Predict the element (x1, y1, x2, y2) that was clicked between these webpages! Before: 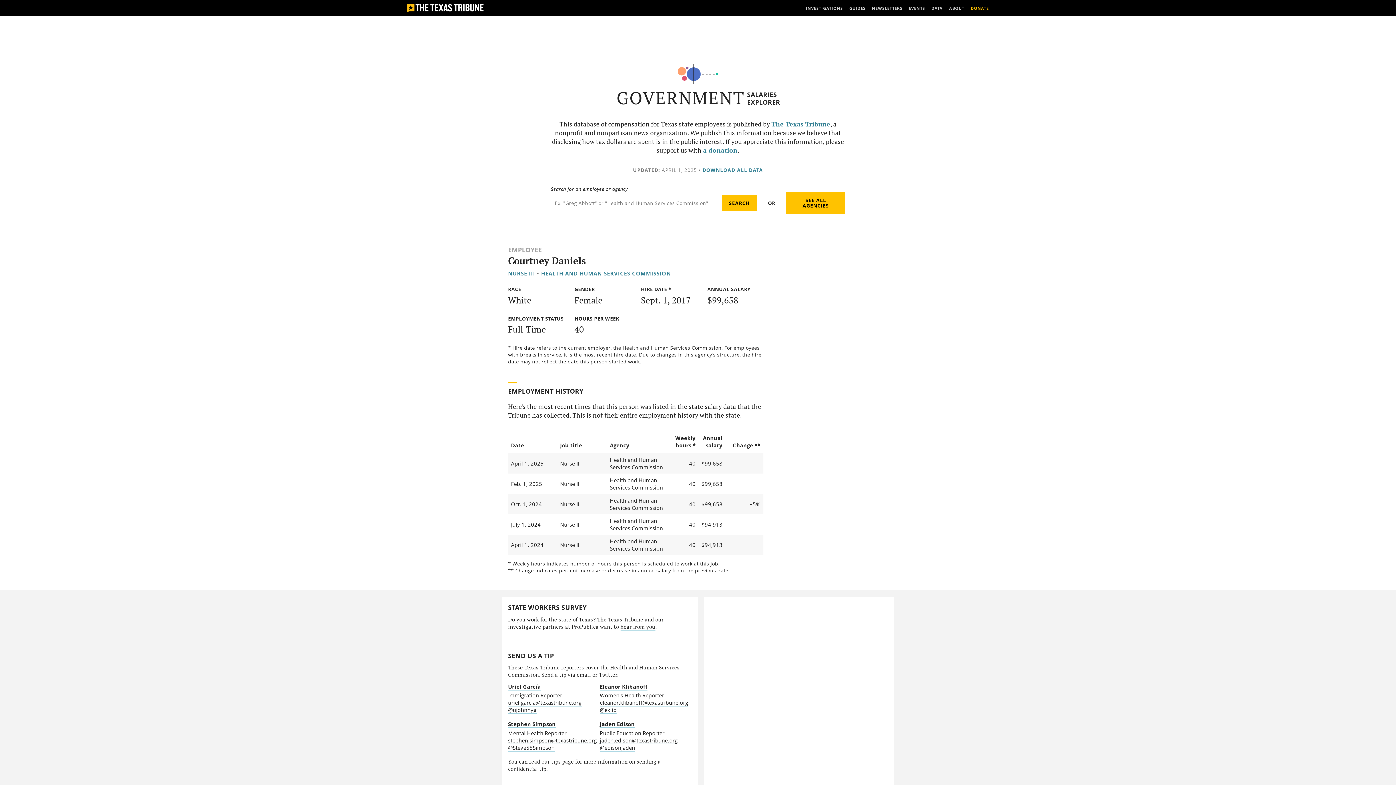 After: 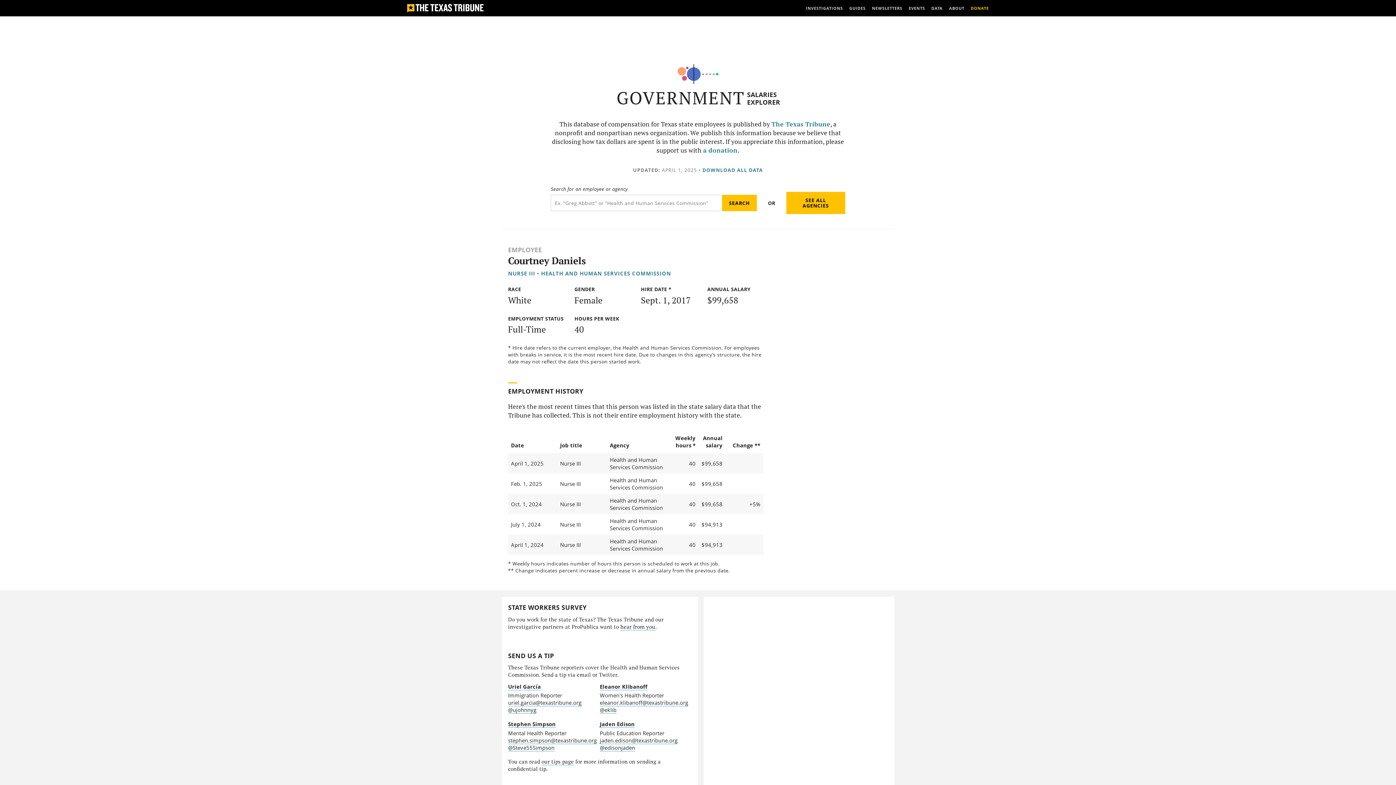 Action: label: DOWNLOAD ALL DATA bbox: (702, 166, 763, 173)